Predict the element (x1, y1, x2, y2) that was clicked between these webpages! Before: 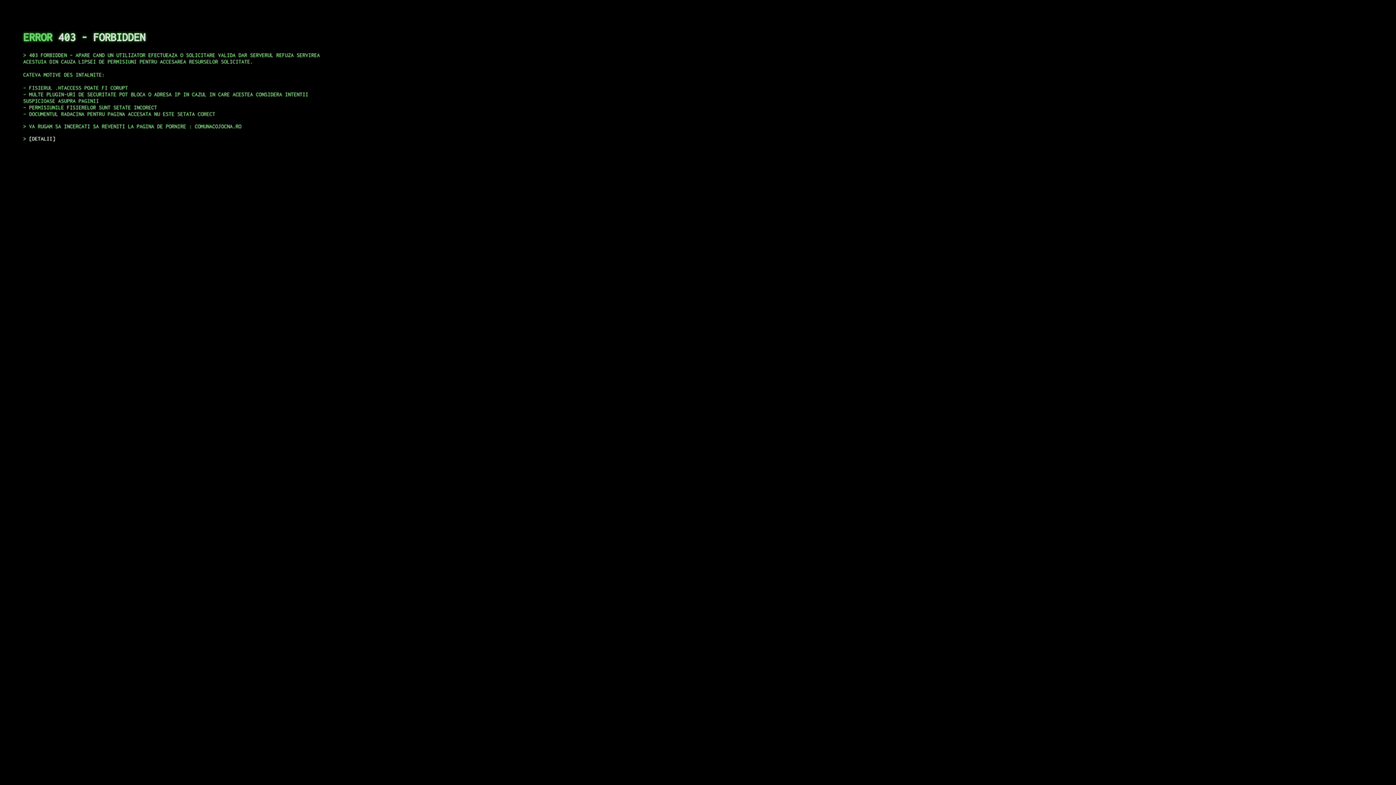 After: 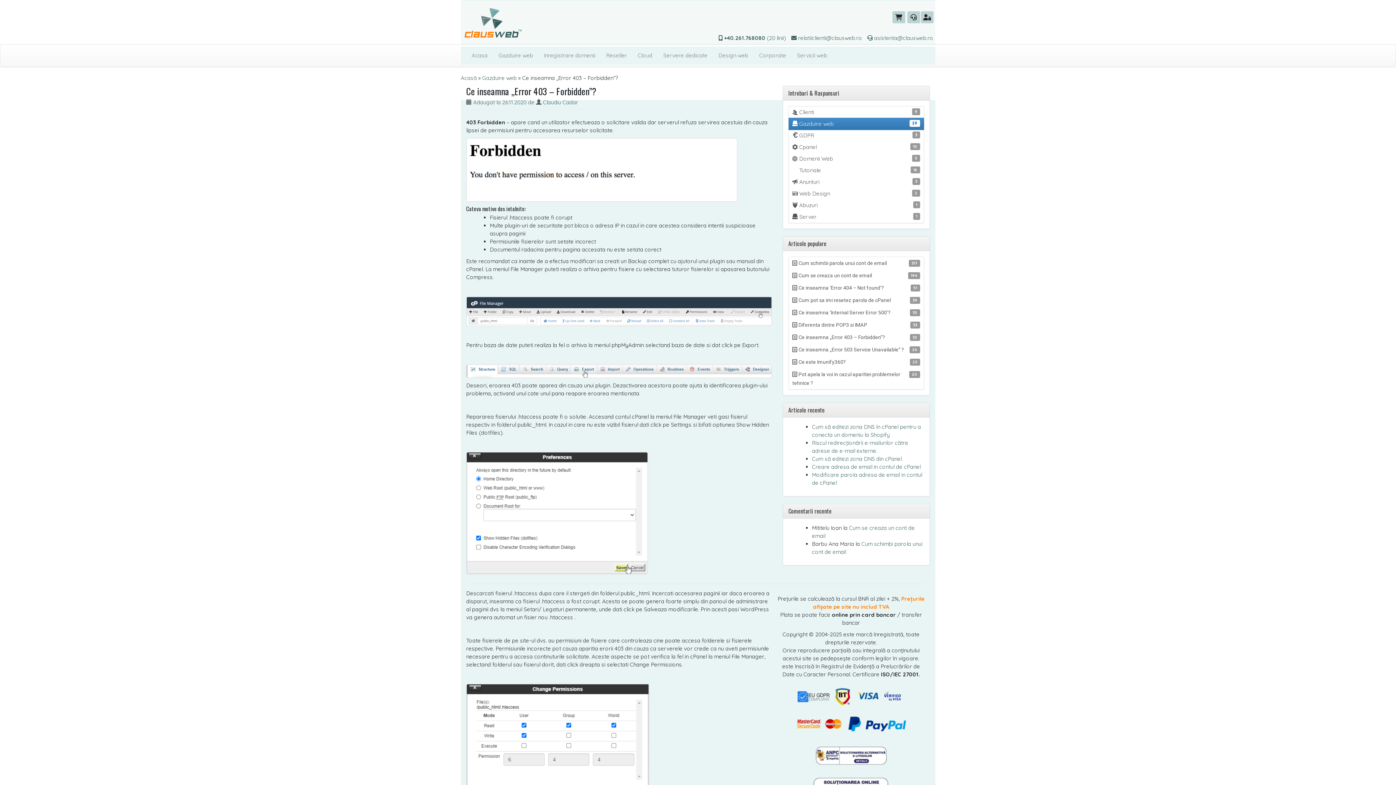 Action: bbox: (29, 135, 55, 141) label: DETALII